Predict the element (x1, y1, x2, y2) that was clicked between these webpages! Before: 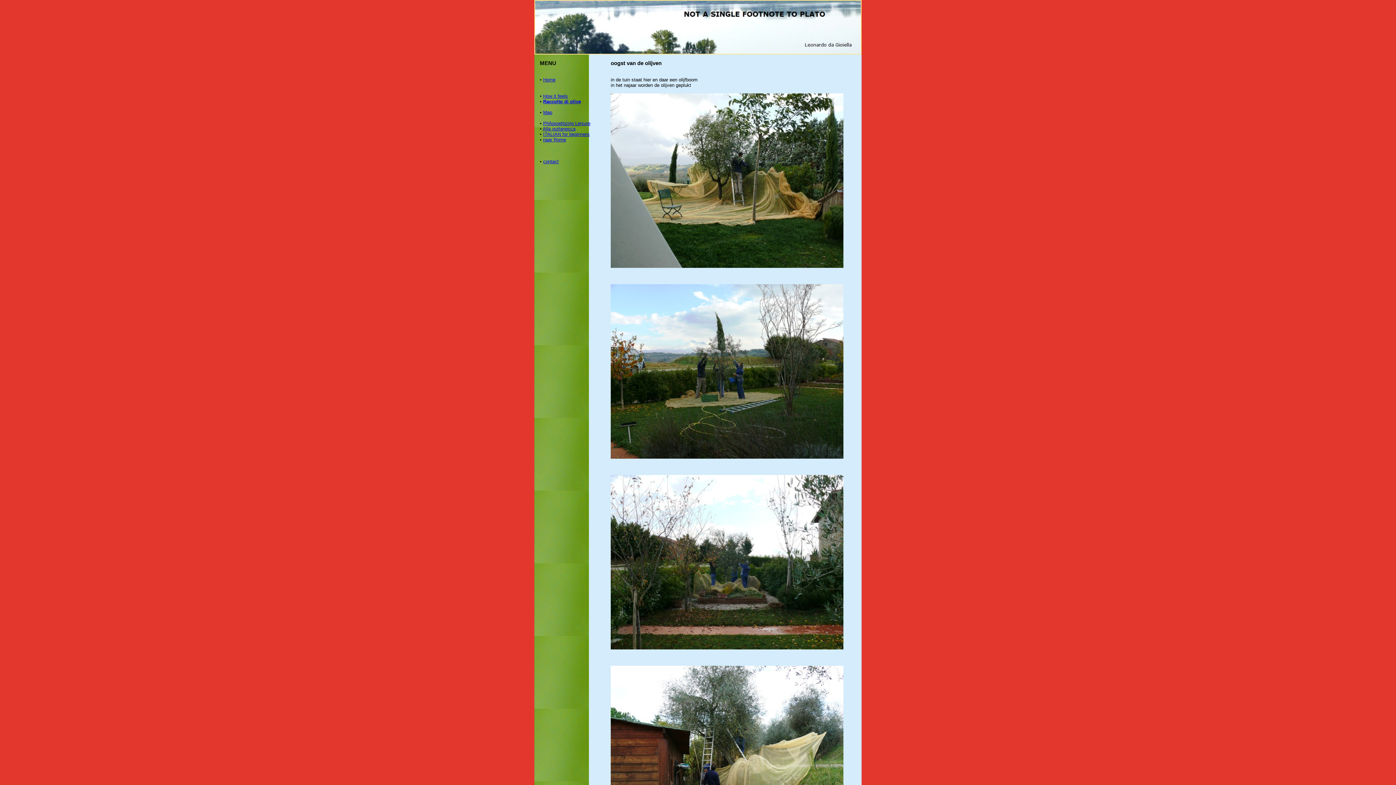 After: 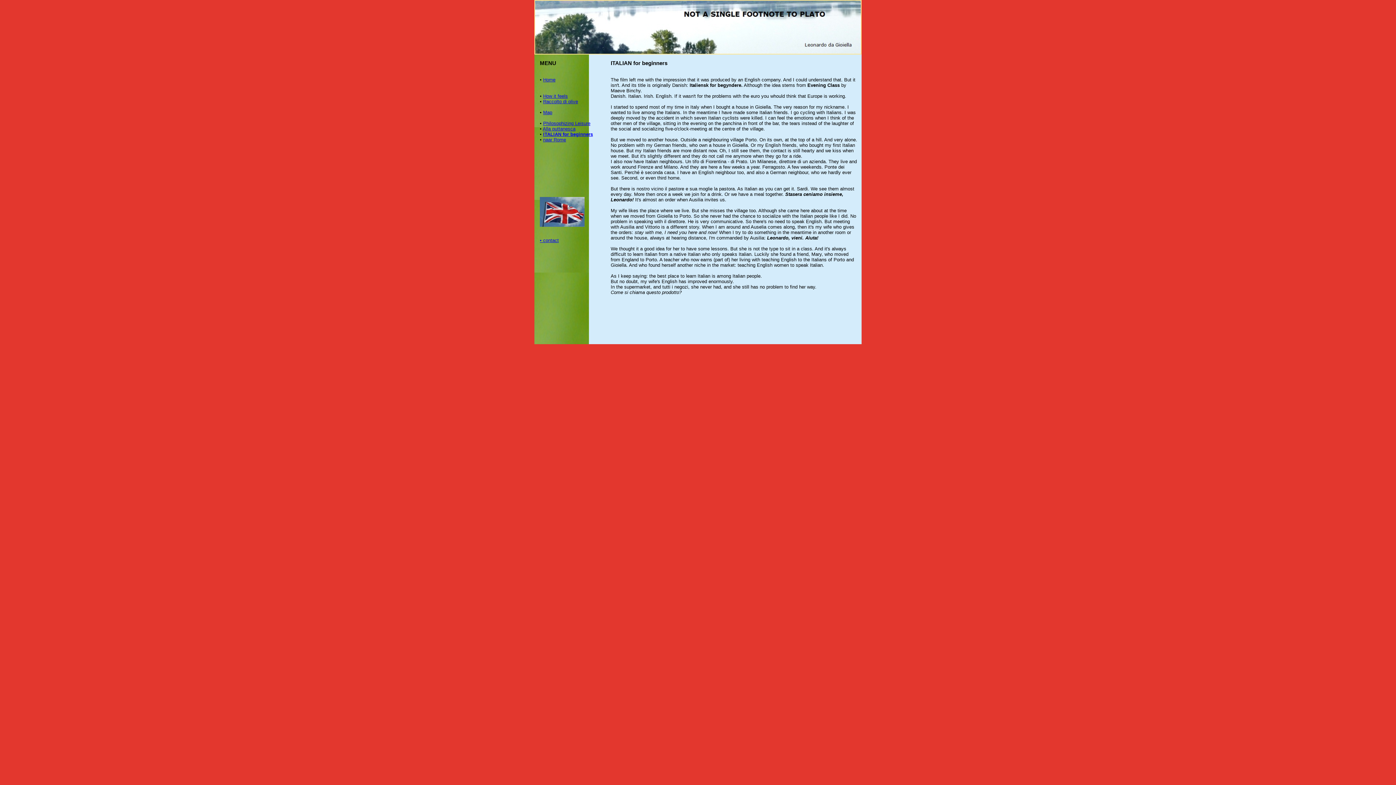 Action: bbox: (543, 131, 589, 137) label: ITALIAN for beginners